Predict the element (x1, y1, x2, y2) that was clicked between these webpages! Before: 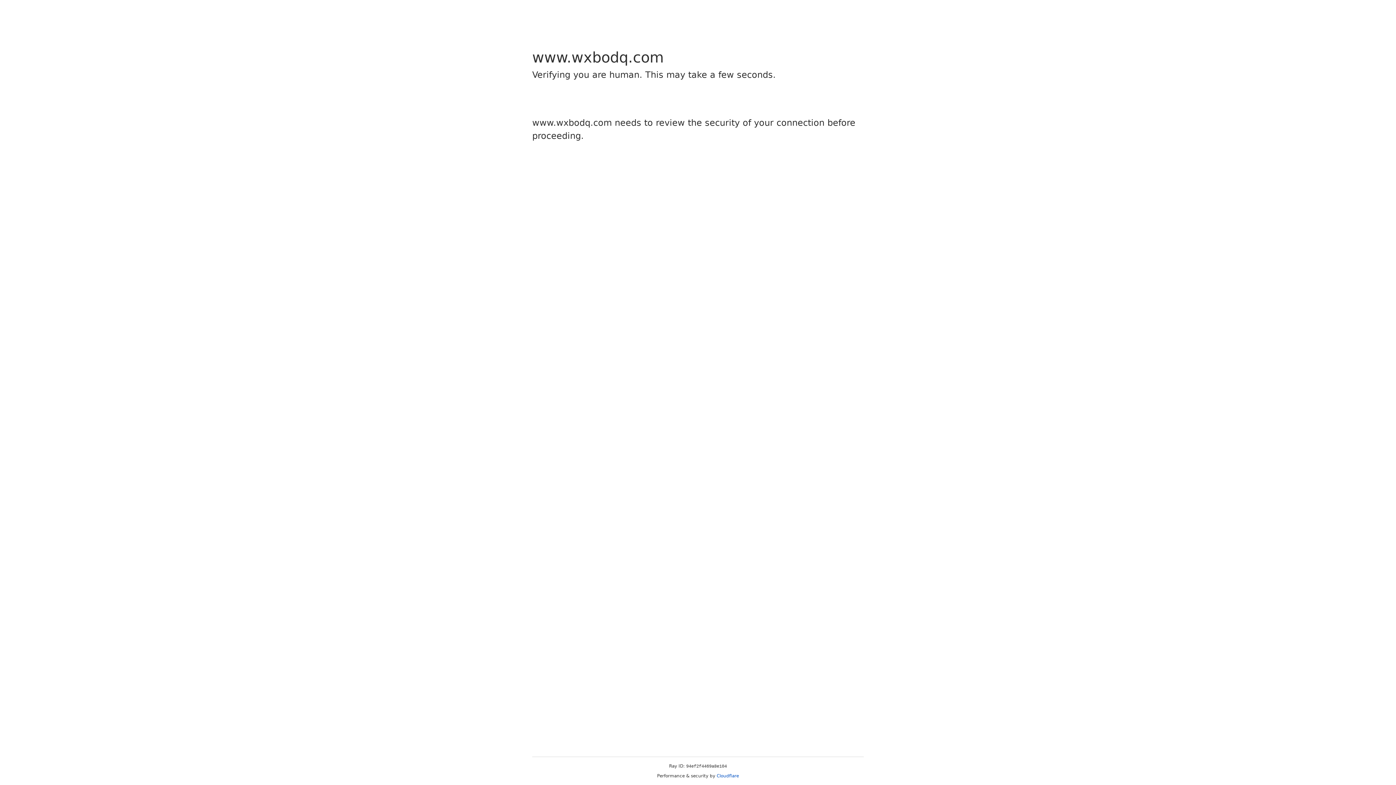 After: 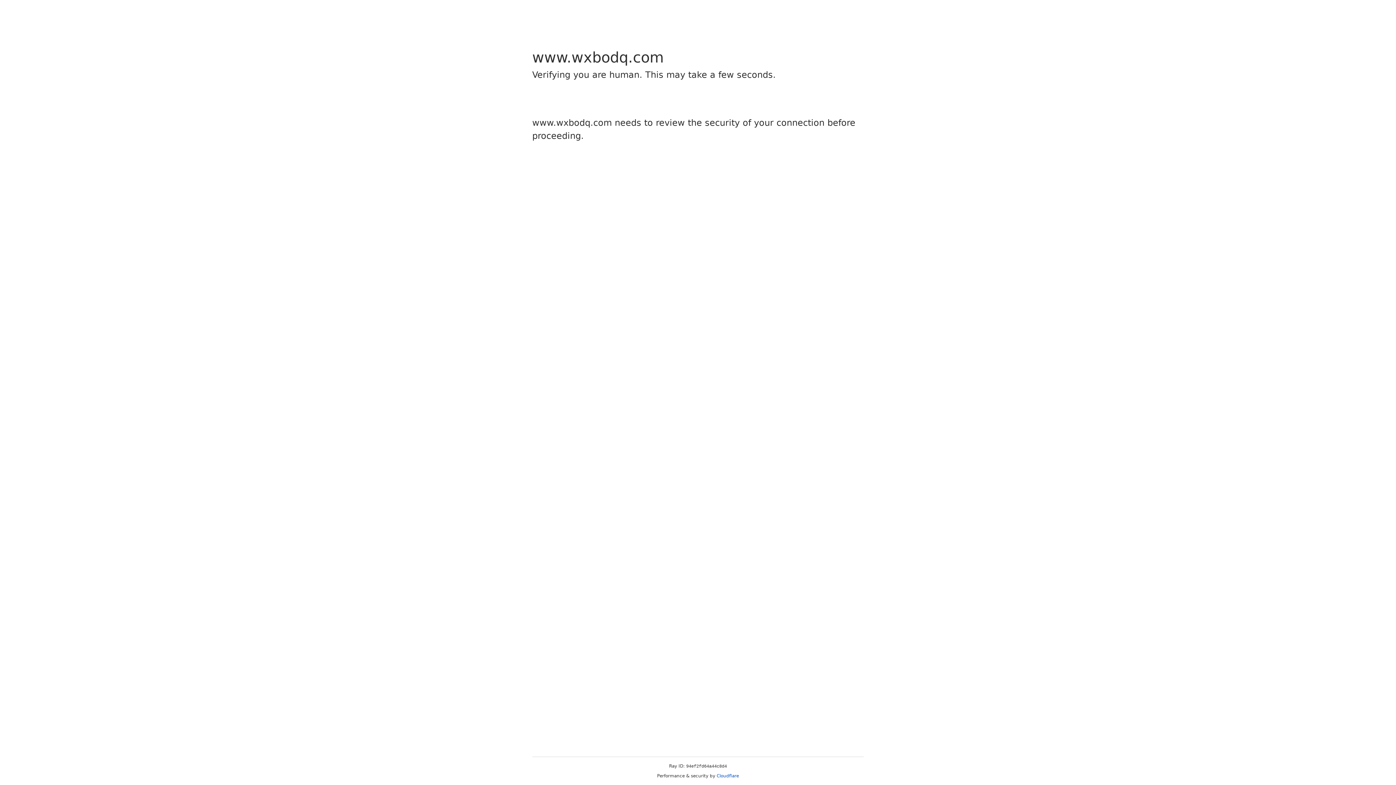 Action: bbox: (716, 773, 739, 778) label: Cloudflare